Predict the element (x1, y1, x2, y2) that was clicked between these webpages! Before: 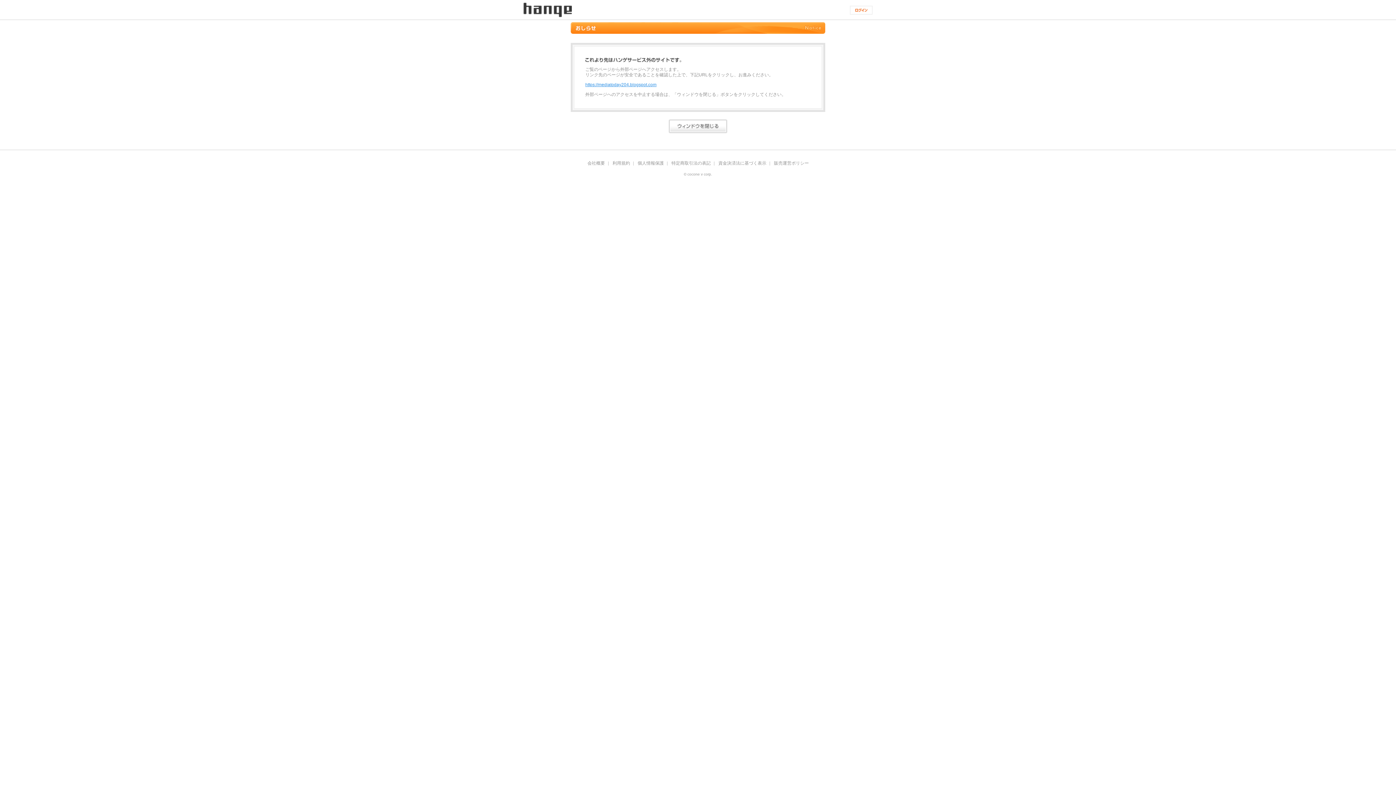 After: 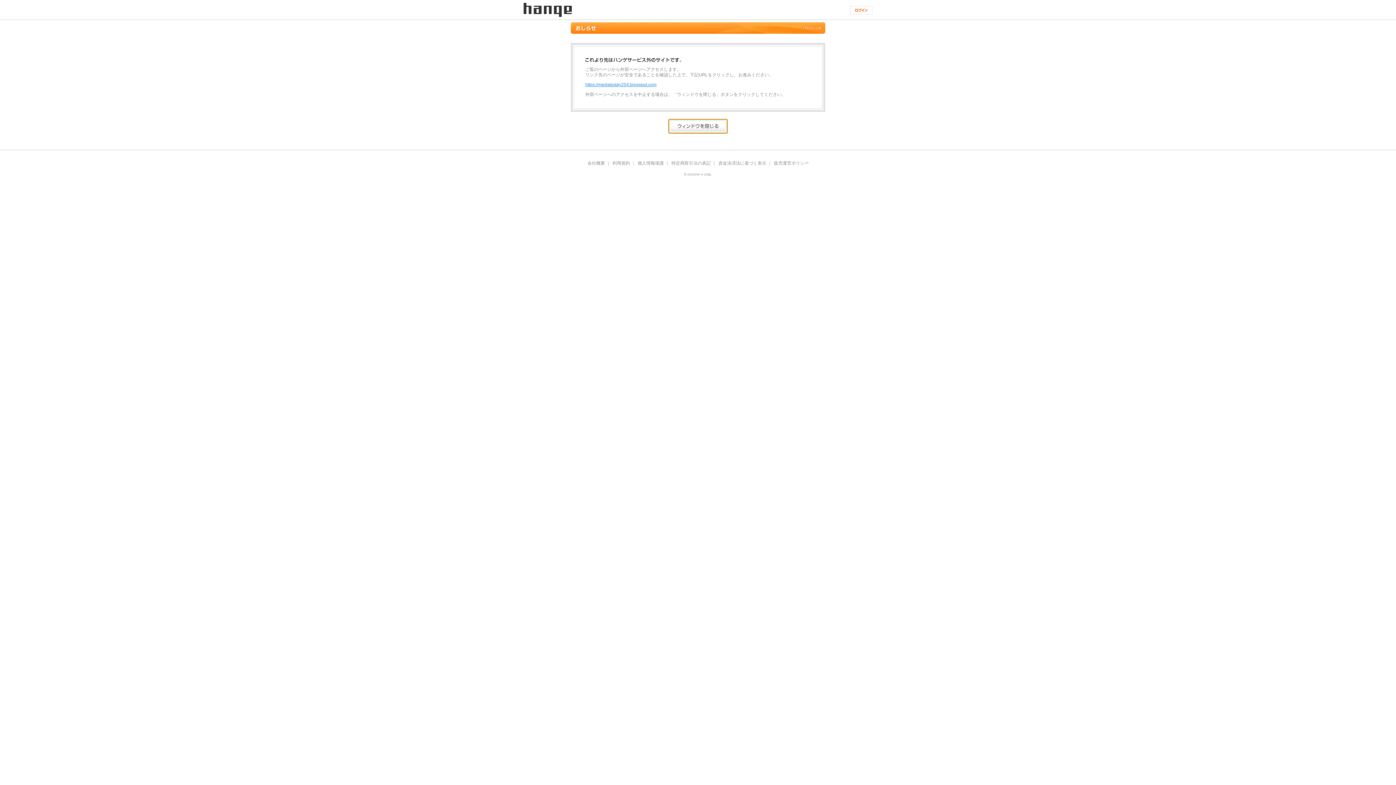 Action: bbox: (668, 119, 727, 133)